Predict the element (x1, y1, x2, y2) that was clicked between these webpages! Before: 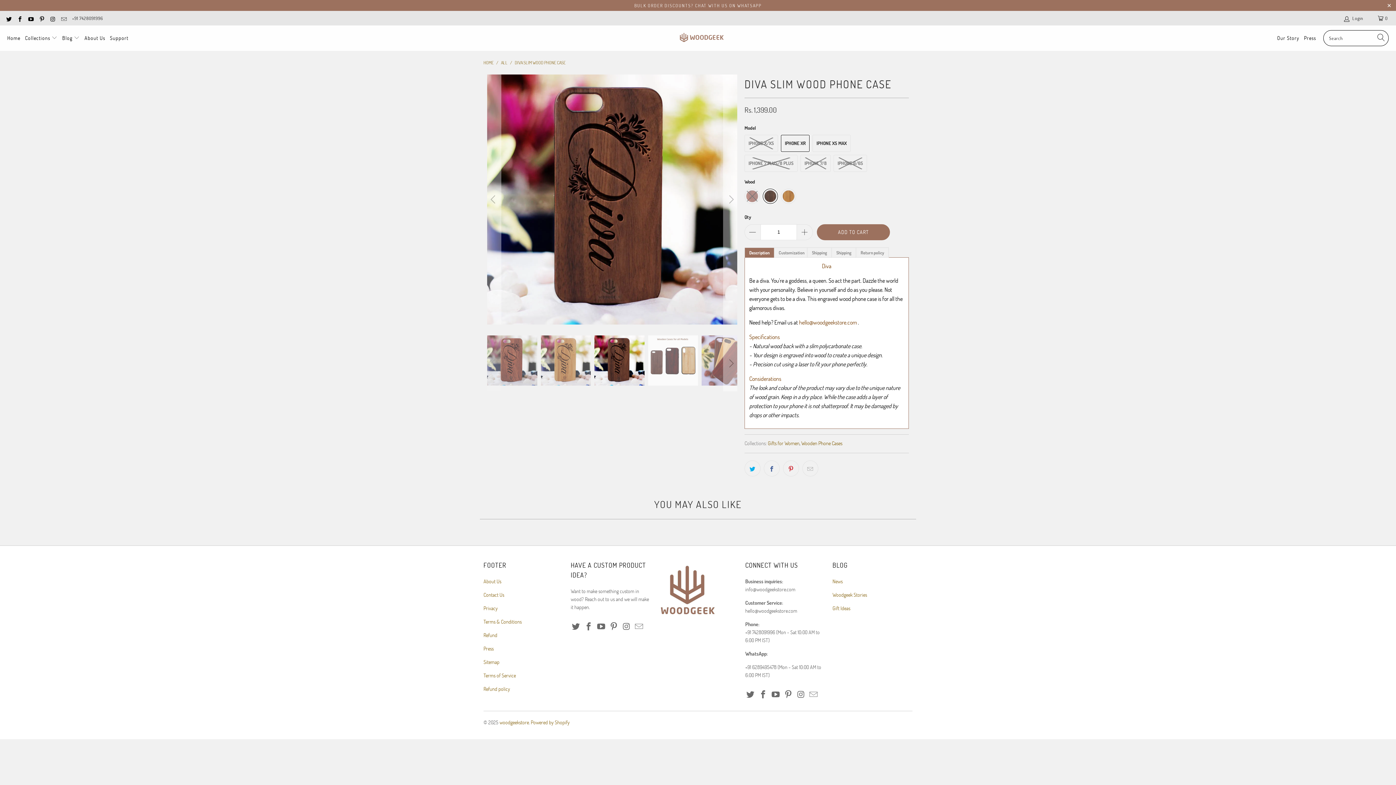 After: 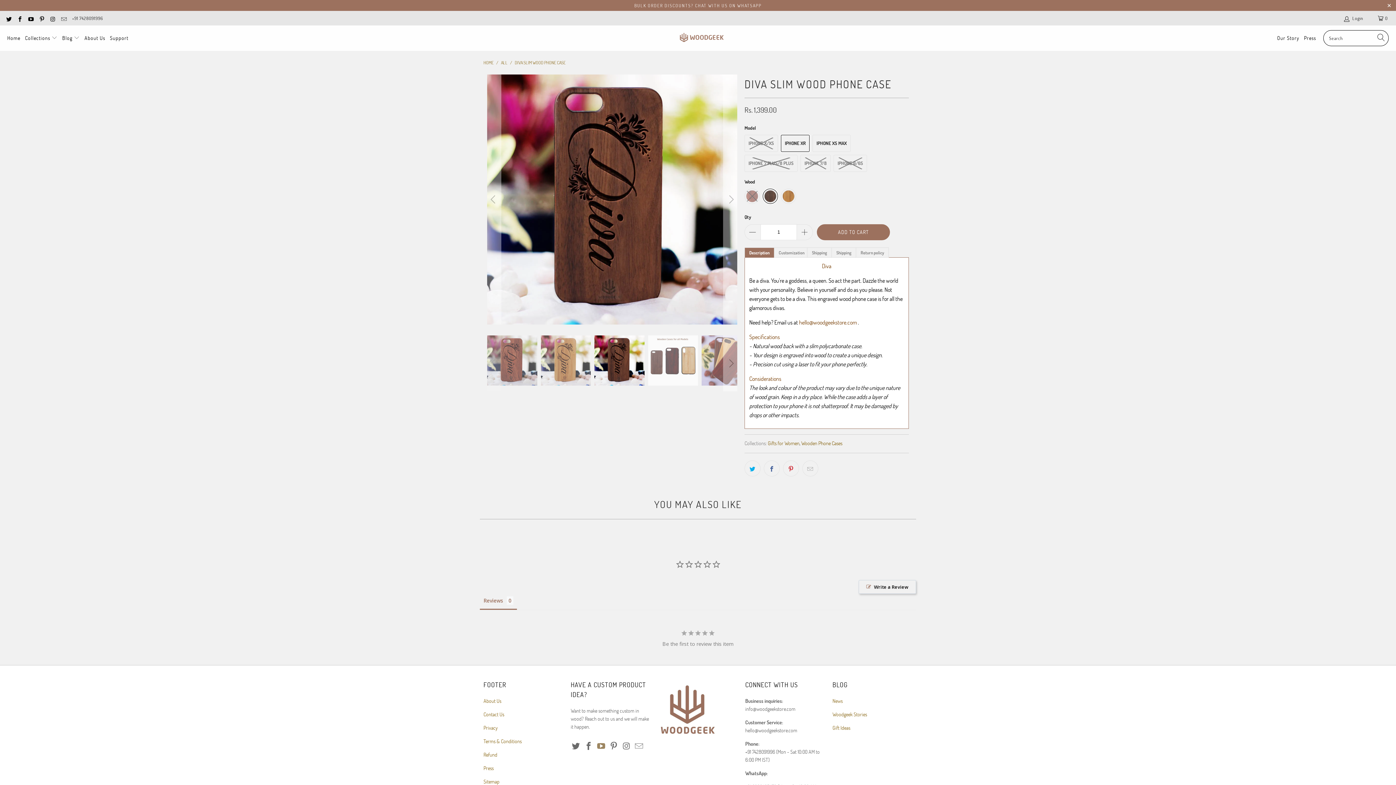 Action: bbox: (596, 610, 606, 620)